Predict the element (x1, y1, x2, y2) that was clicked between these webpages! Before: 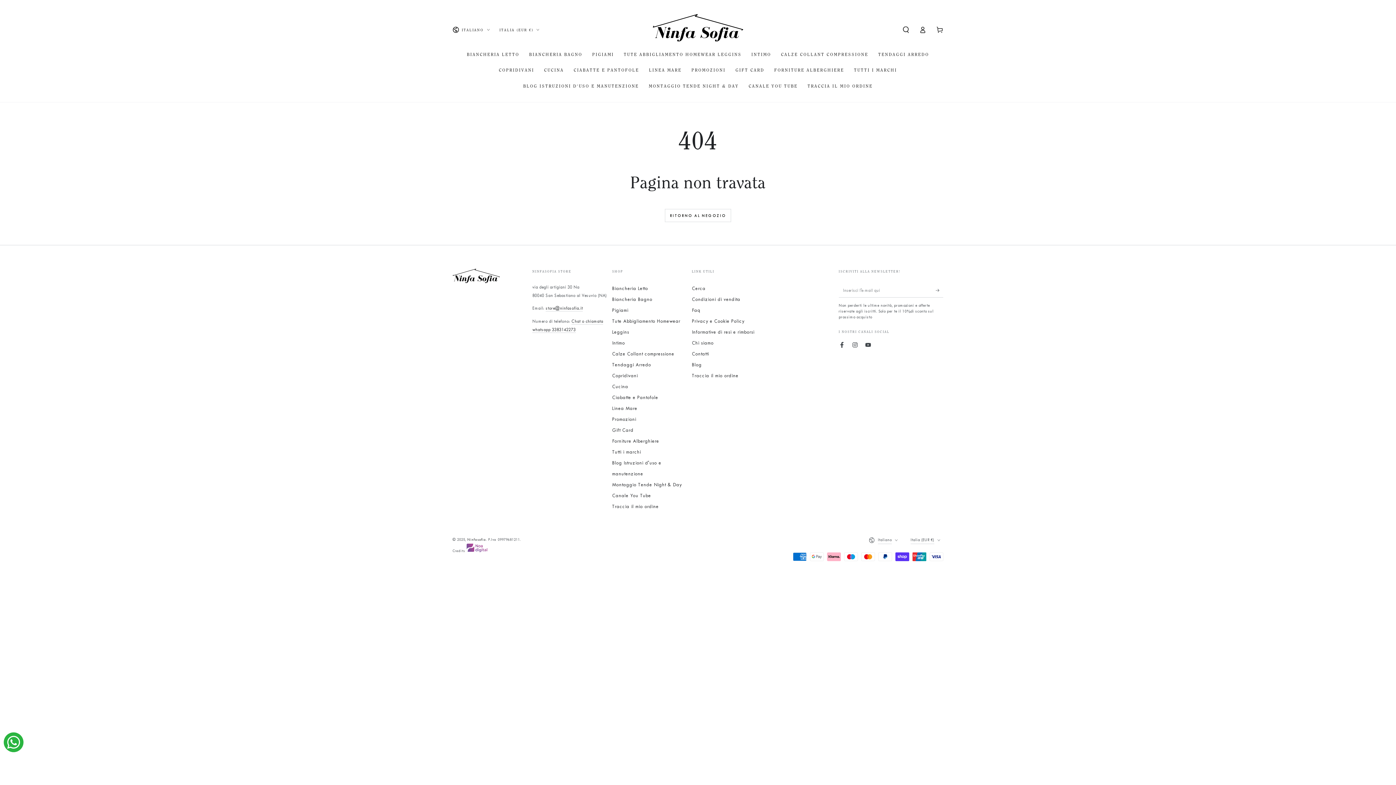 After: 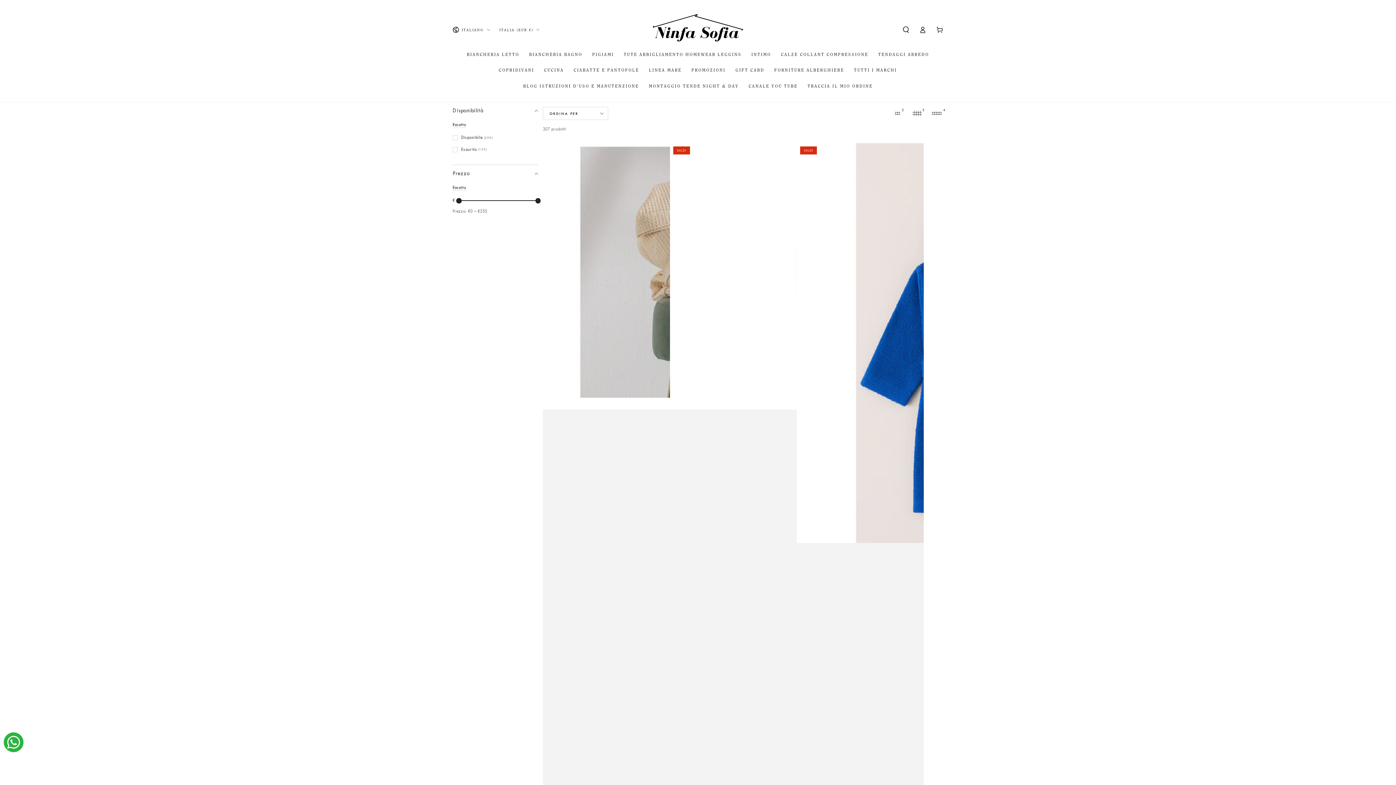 Action: label: RITORNO AL NEGOZIO bbox: (665, 209, 731, 222)